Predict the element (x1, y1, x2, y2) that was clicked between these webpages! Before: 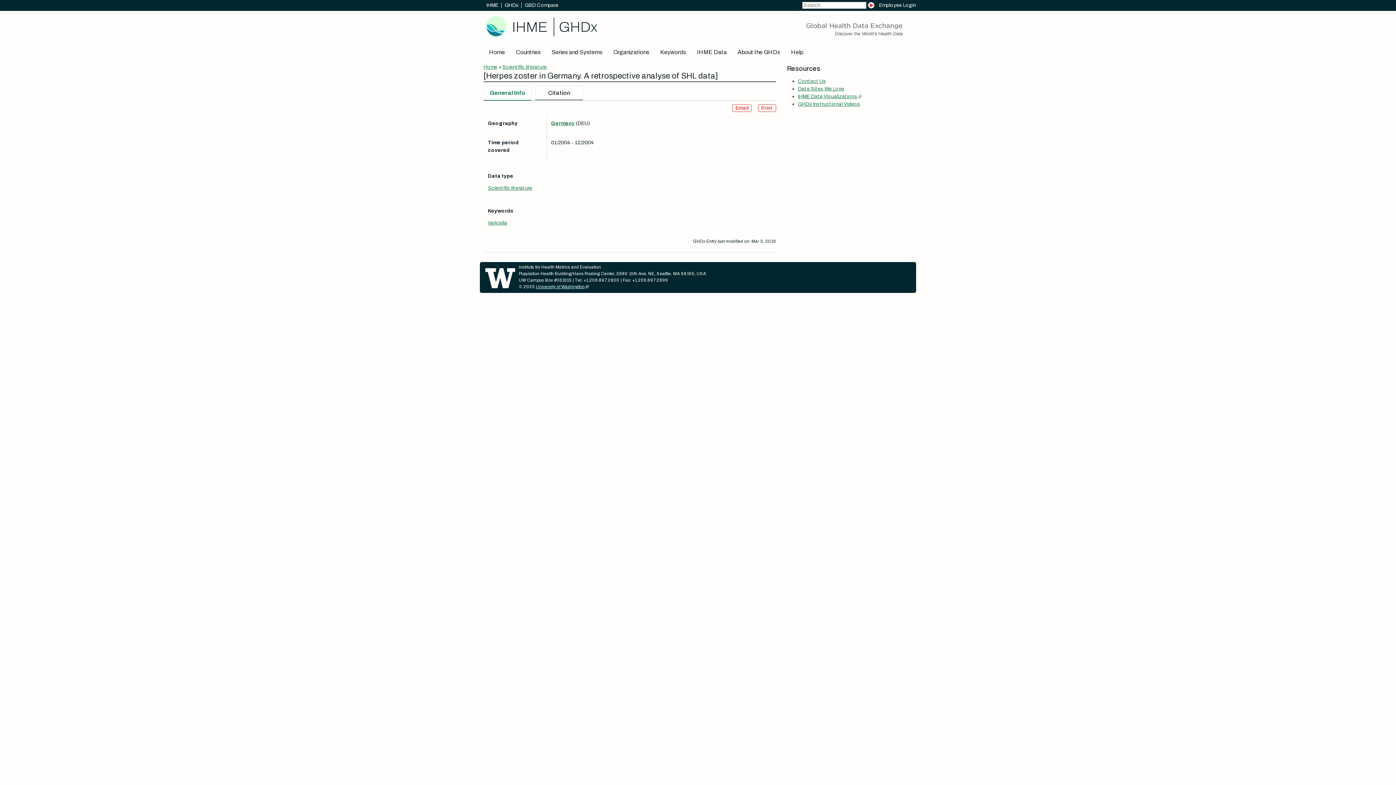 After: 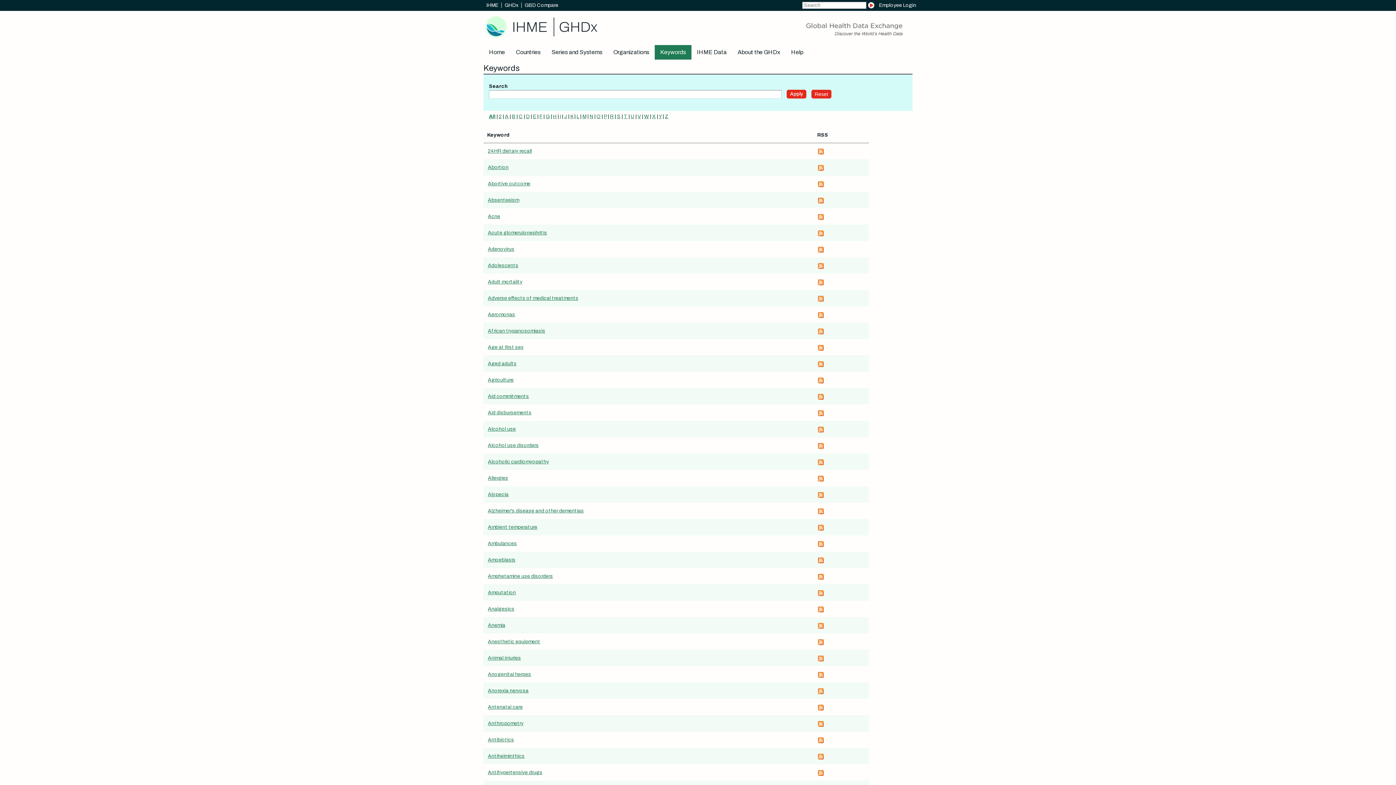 Action: label: Keywords bbox: (654, 45, 691, 59)